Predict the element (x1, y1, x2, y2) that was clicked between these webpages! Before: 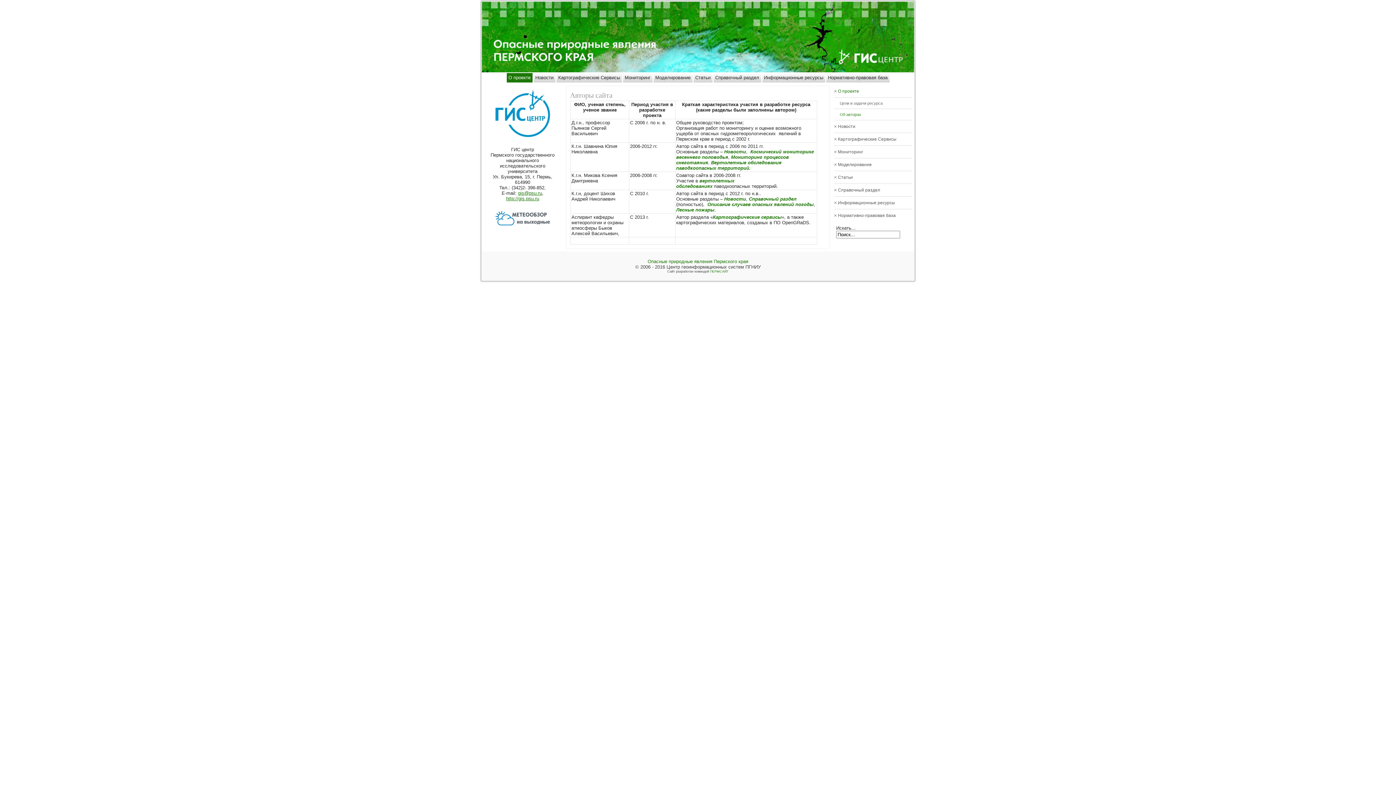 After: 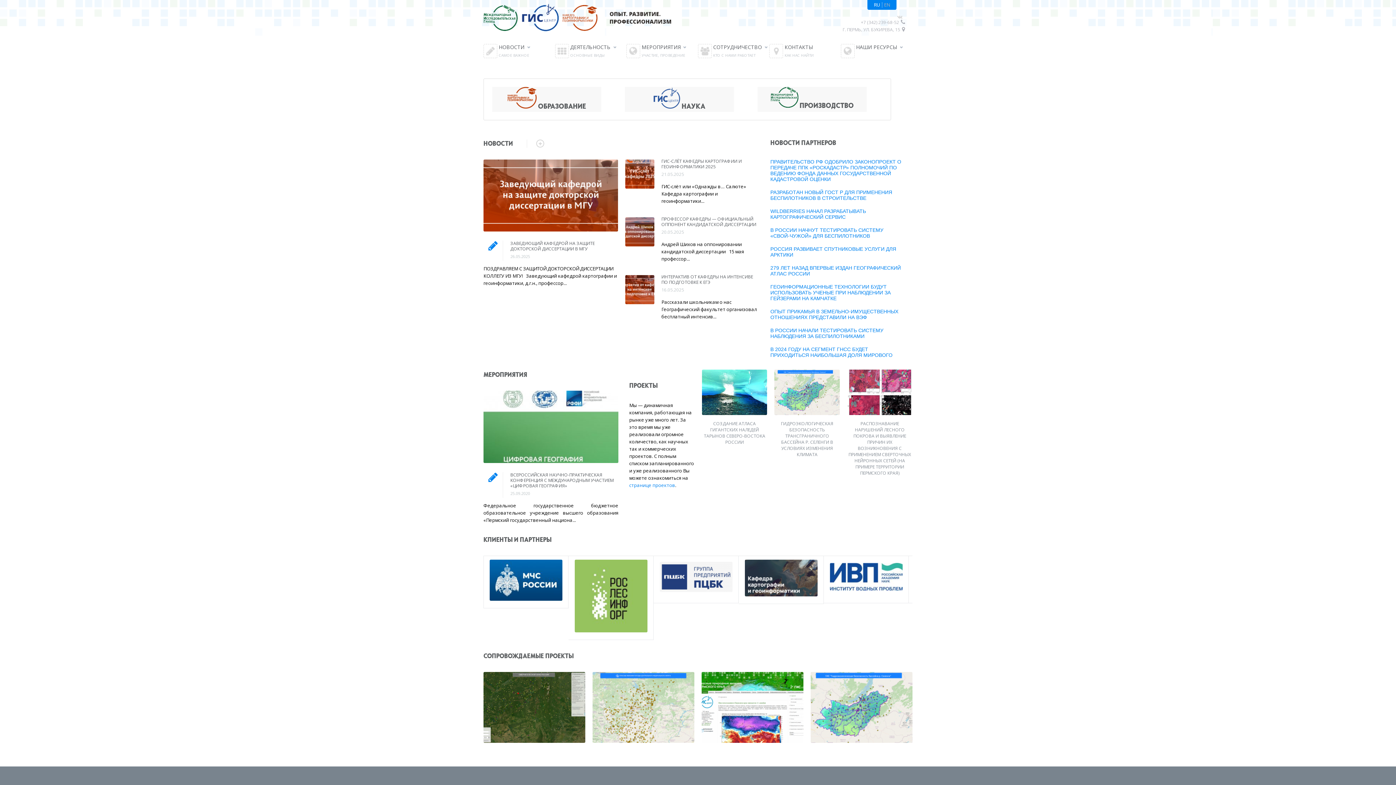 Action: bbox: (495, 132, 550, 138)